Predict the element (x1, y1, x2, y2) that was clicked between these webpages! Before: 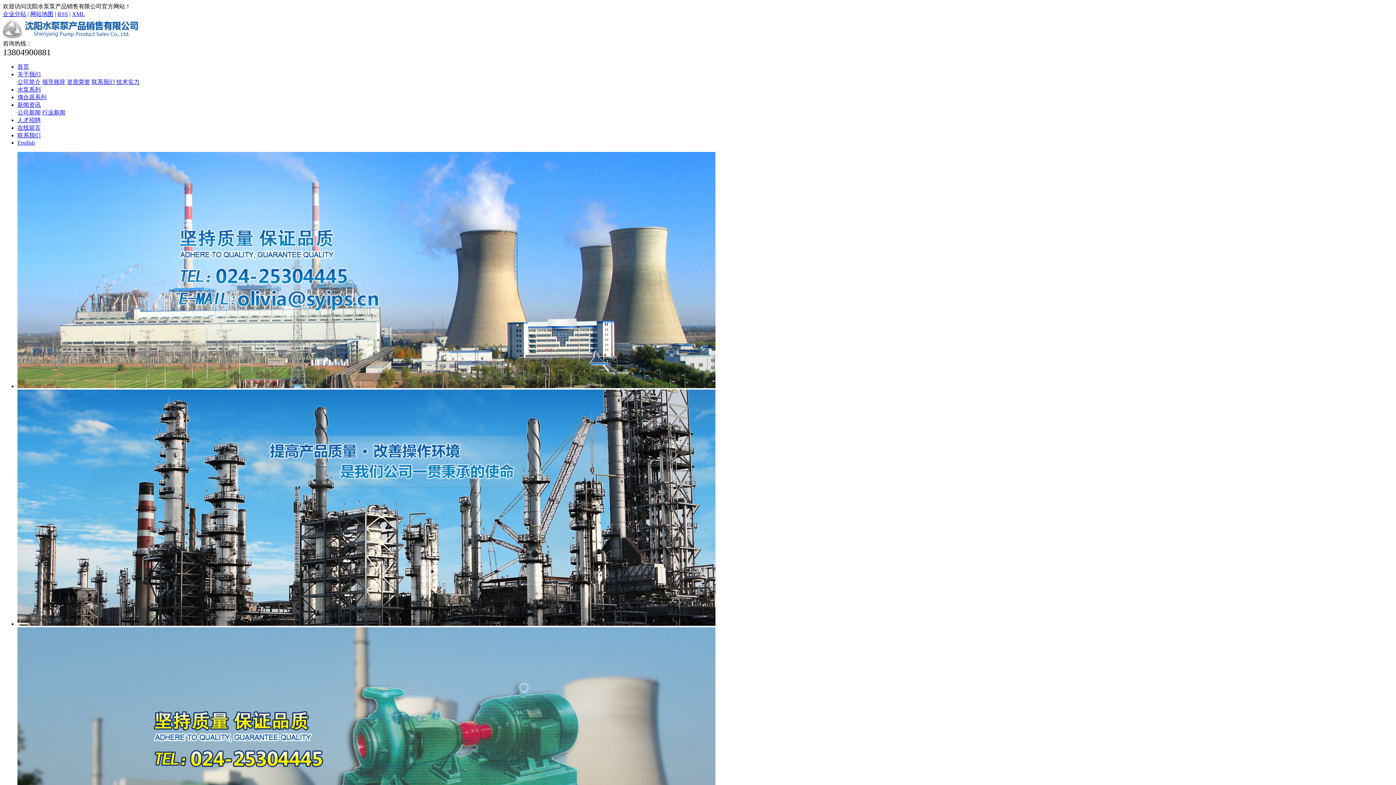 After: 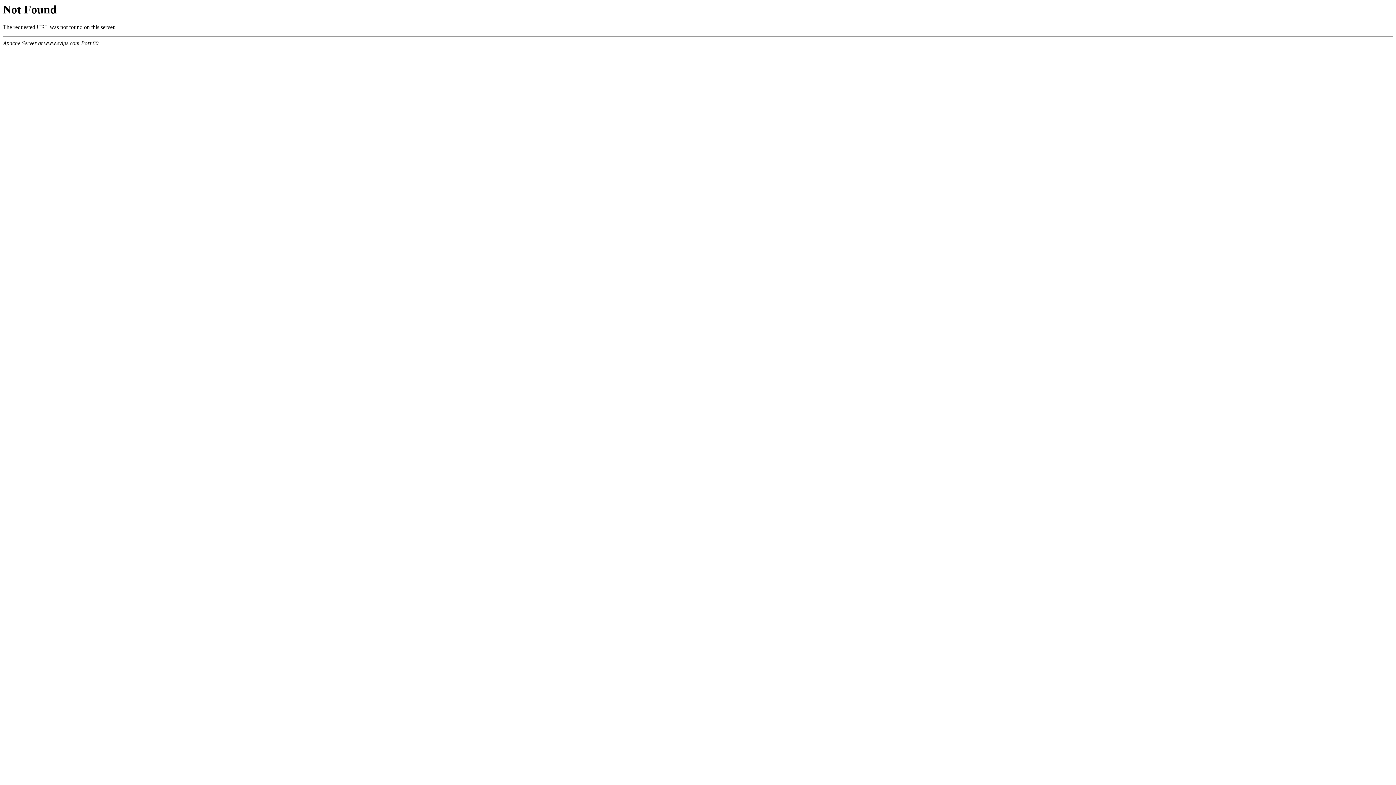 Action: bbox: (72, 10, 85, 17) label: XML